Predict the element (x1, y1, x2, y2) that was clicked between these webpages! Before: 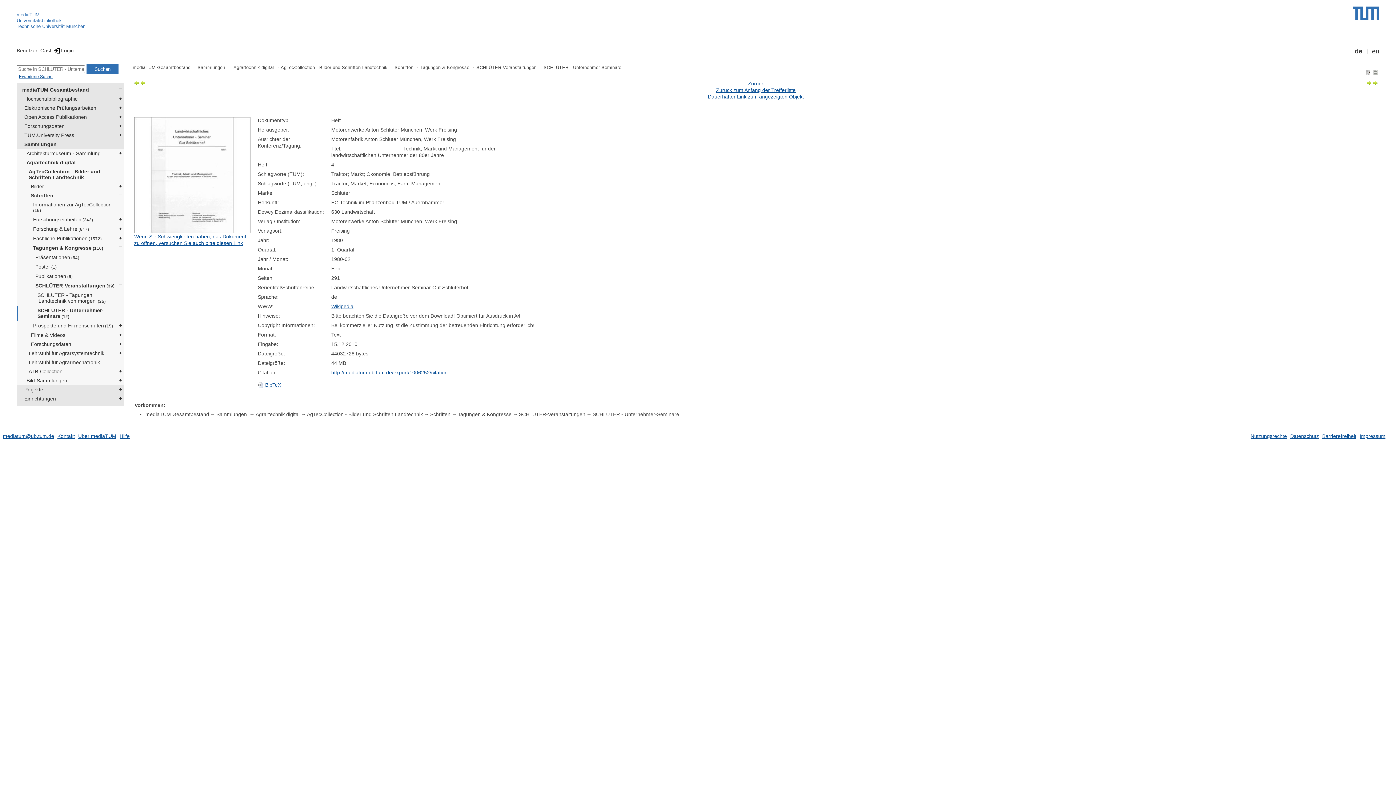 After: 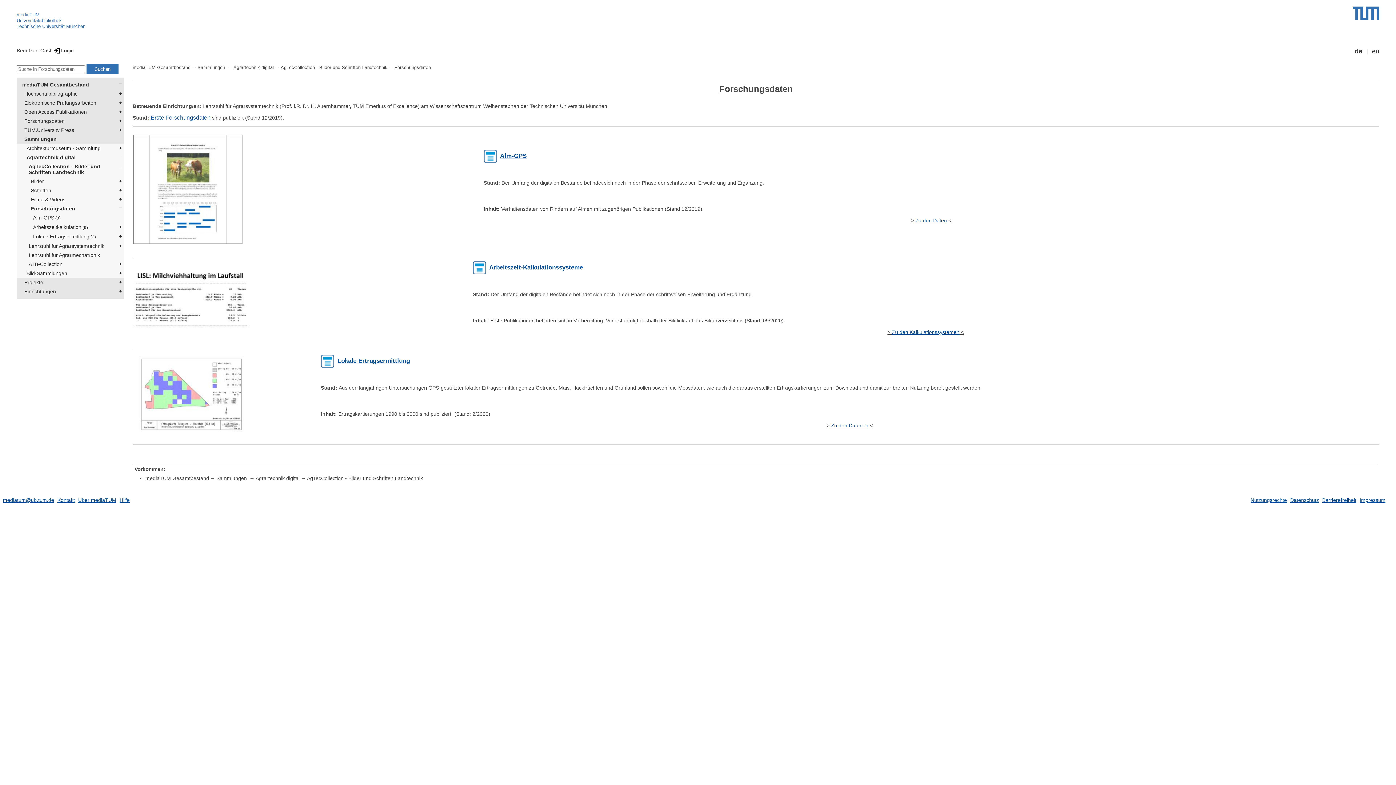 Action: bbox: (26, 339, 123, 348) label: Forschungsdaten